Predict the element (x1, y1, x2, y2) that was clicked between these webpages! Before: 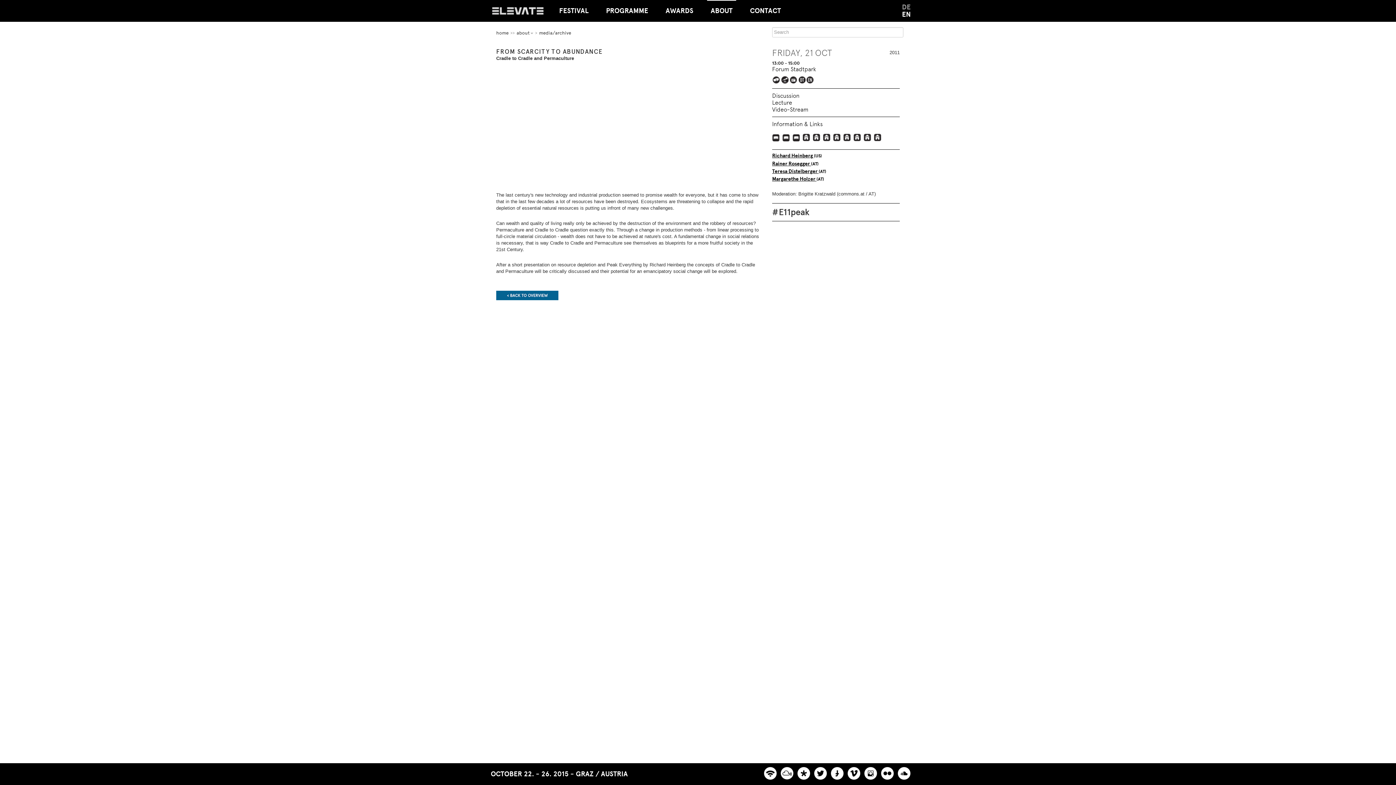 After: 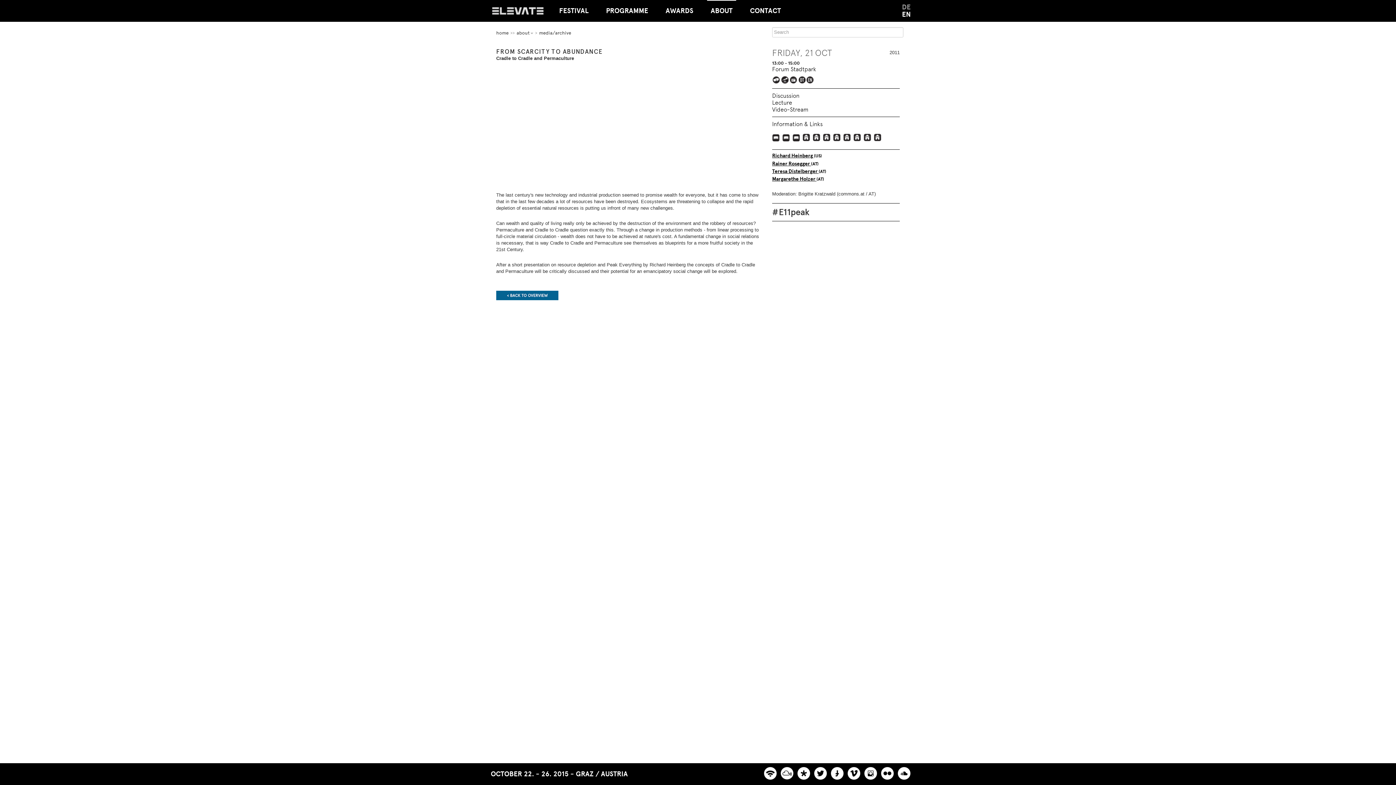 Action: label: Prof. Dr. Braungart über sein "Cradle to cradle"-Konzept bbox: (843, 133, 851, 141)